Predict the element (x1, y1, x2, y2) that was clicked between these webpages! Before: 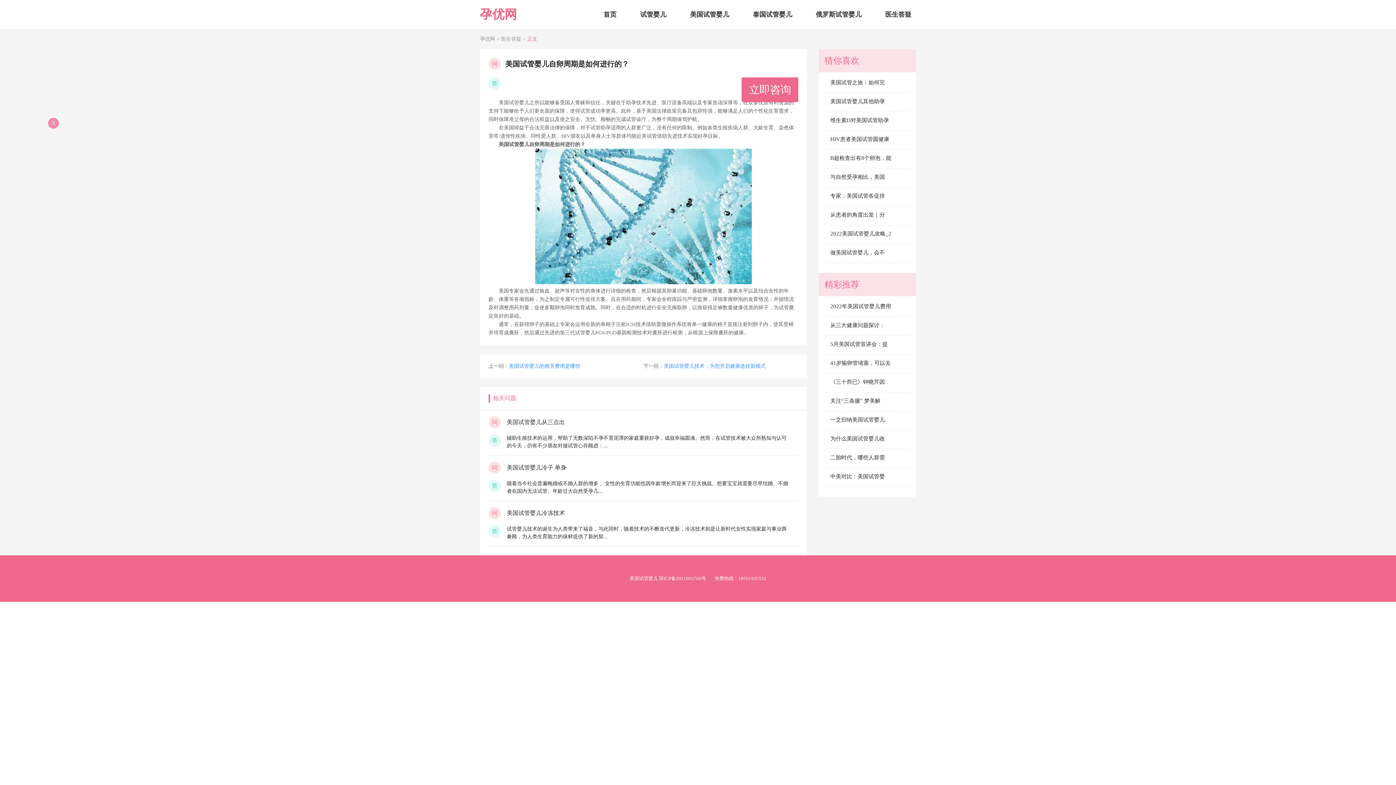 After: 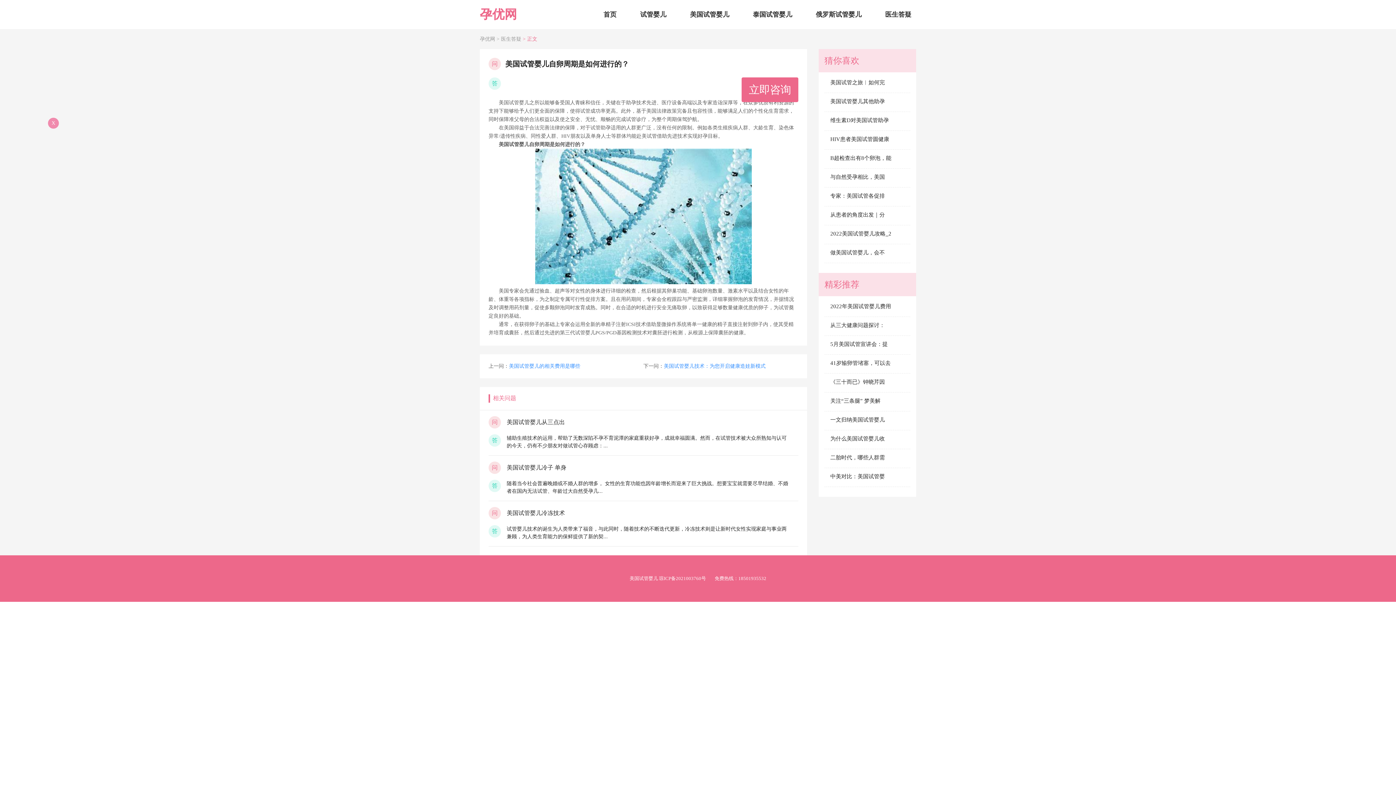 Action: label: 美国试管婴儿技术：为您开启健康造娃新模式 bbox: (664, 363, 798, 369)